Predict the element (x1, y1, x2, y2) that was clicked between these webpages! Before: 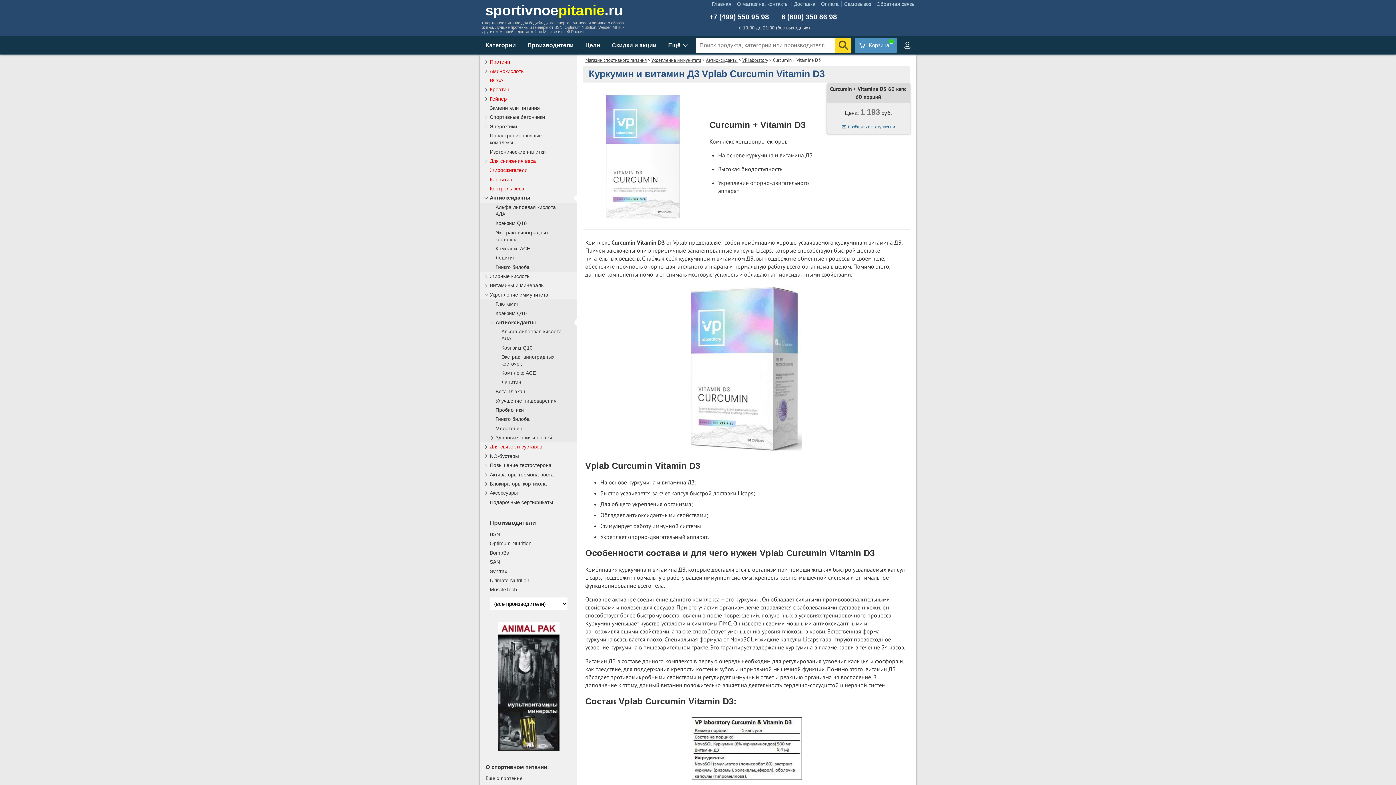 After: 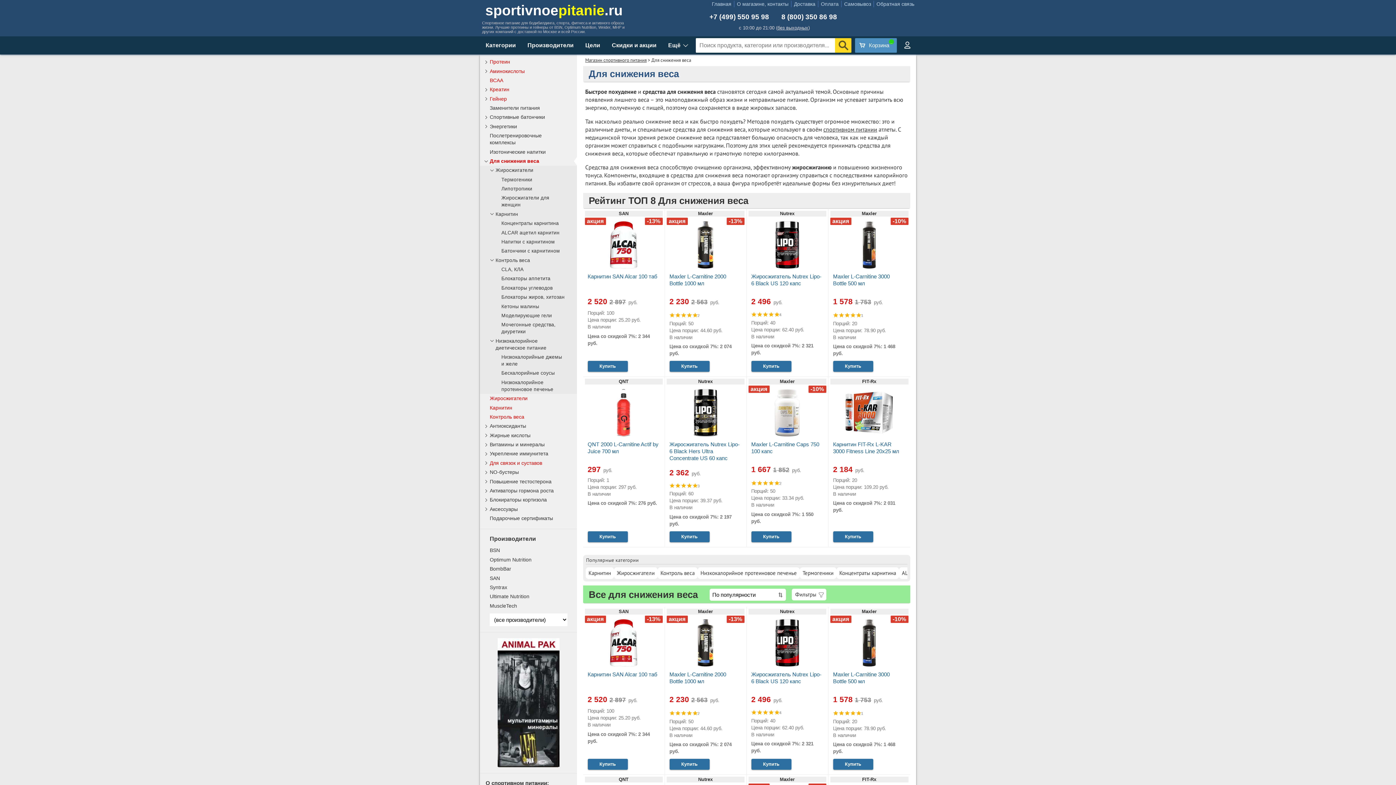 Action: bbox: (480, 156, 577, 165) label: Для снижения веса